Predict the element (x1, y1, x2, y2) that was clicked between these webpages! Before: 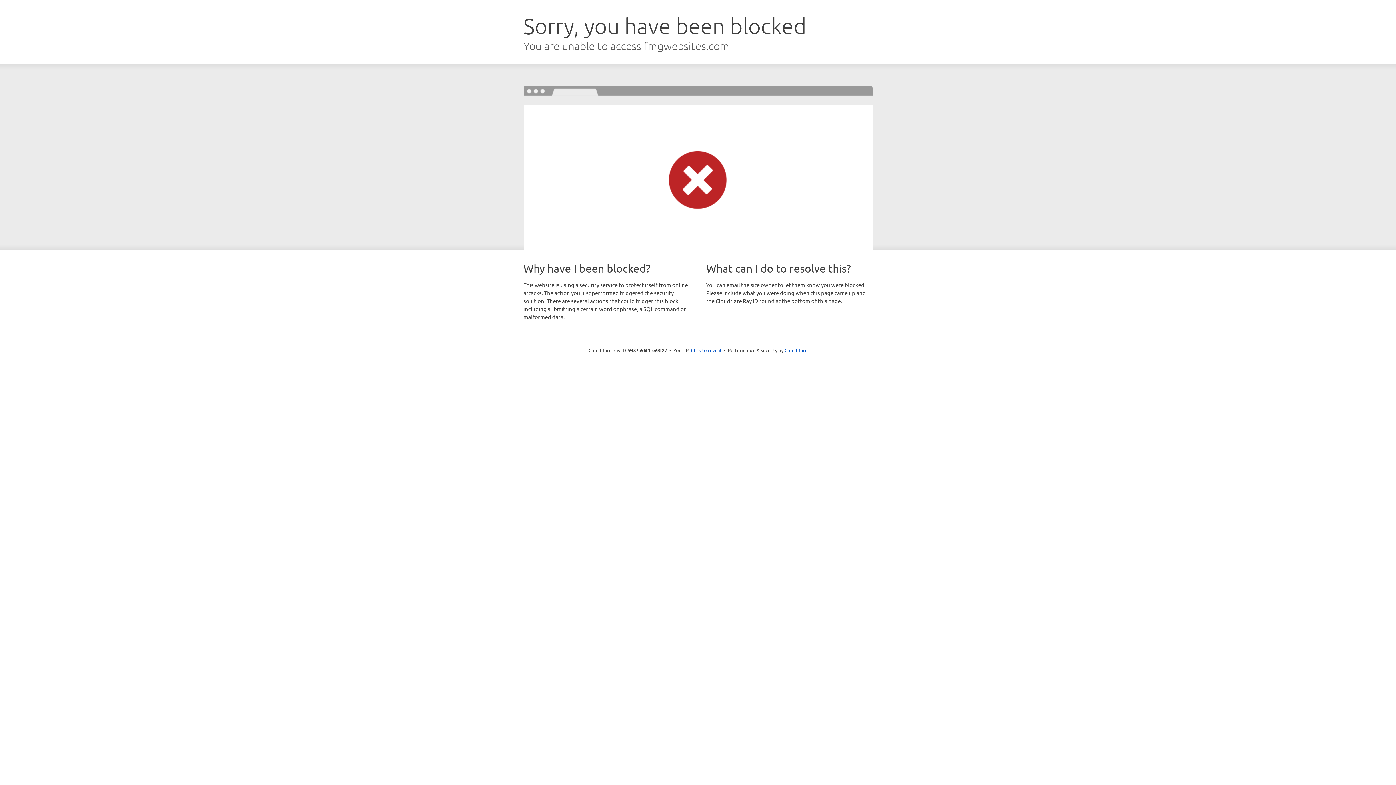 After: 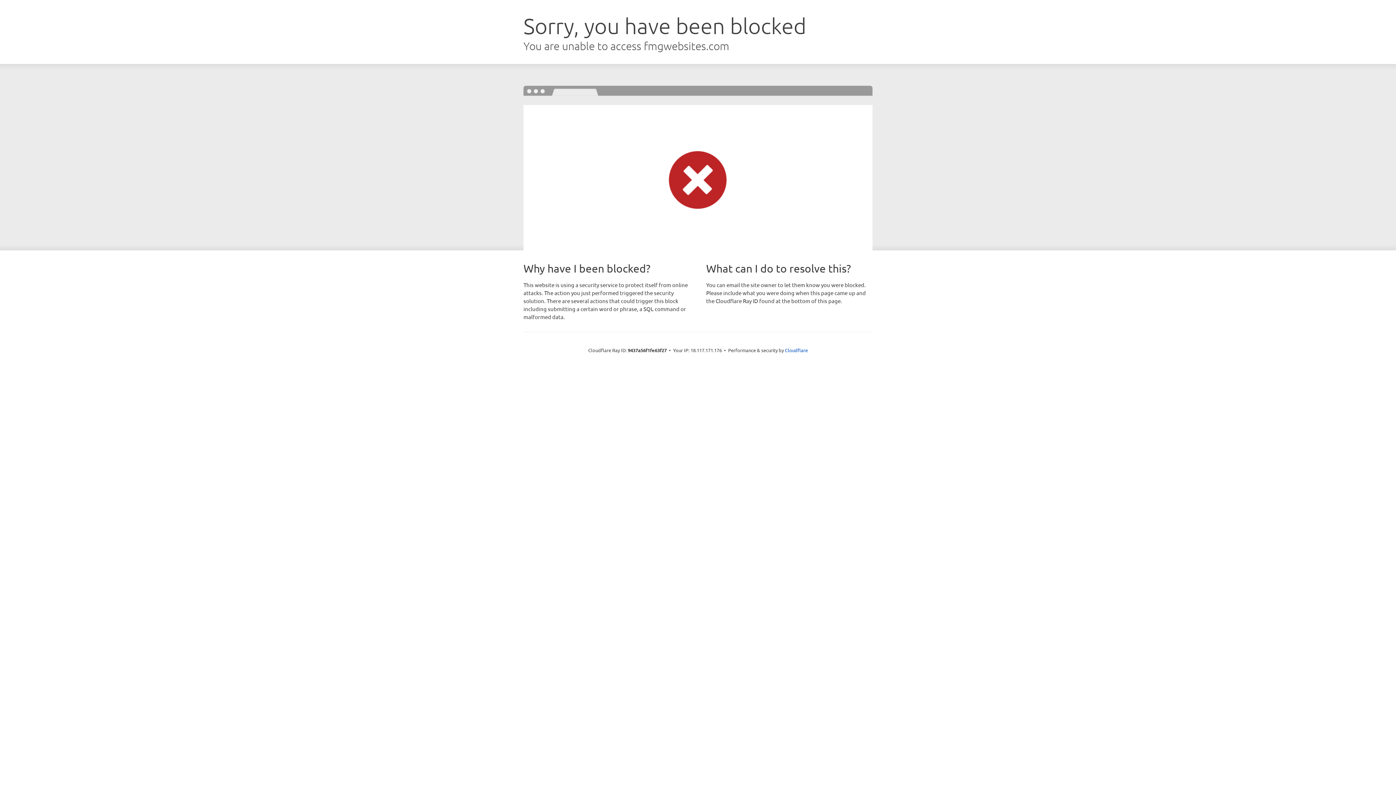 Action: bbox: (691, 346, 721, 353) label: Click to reveal